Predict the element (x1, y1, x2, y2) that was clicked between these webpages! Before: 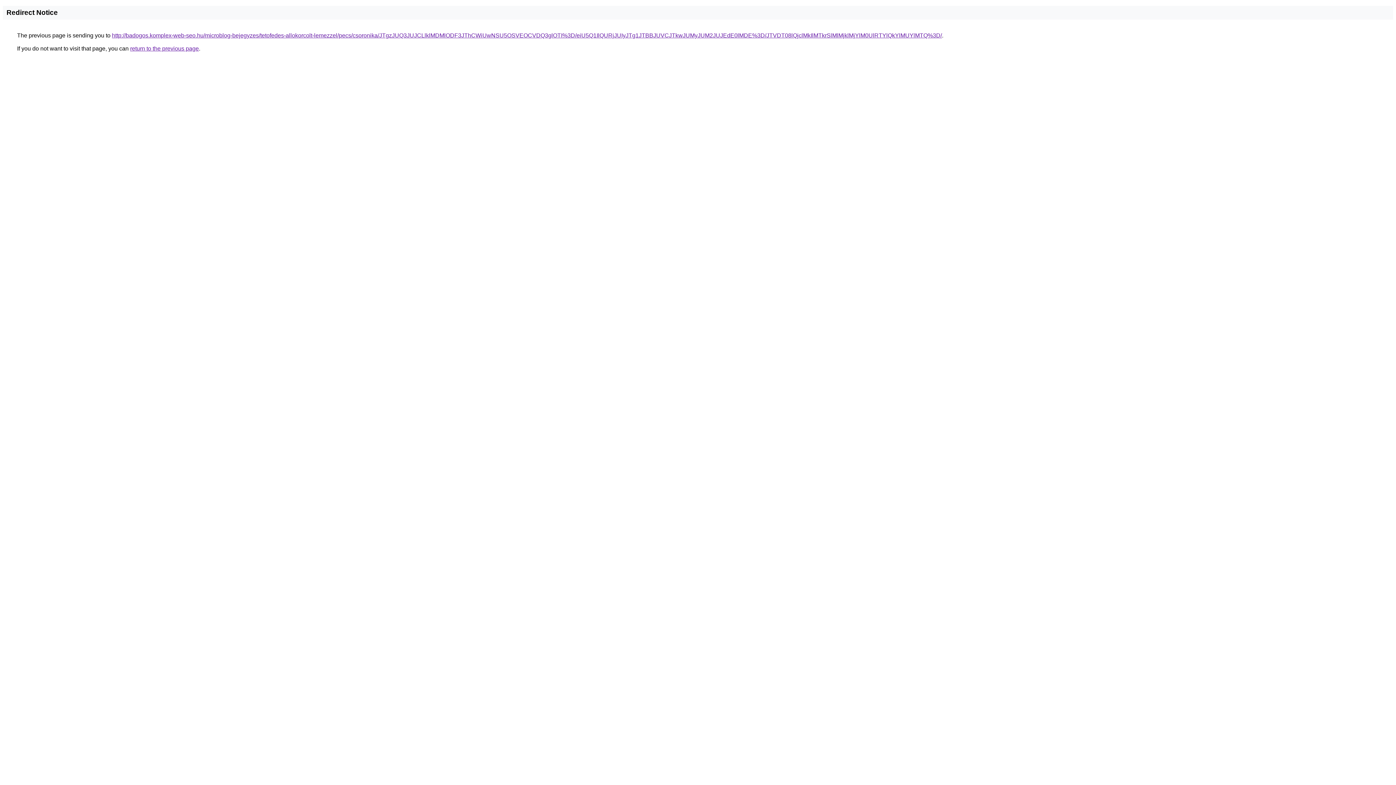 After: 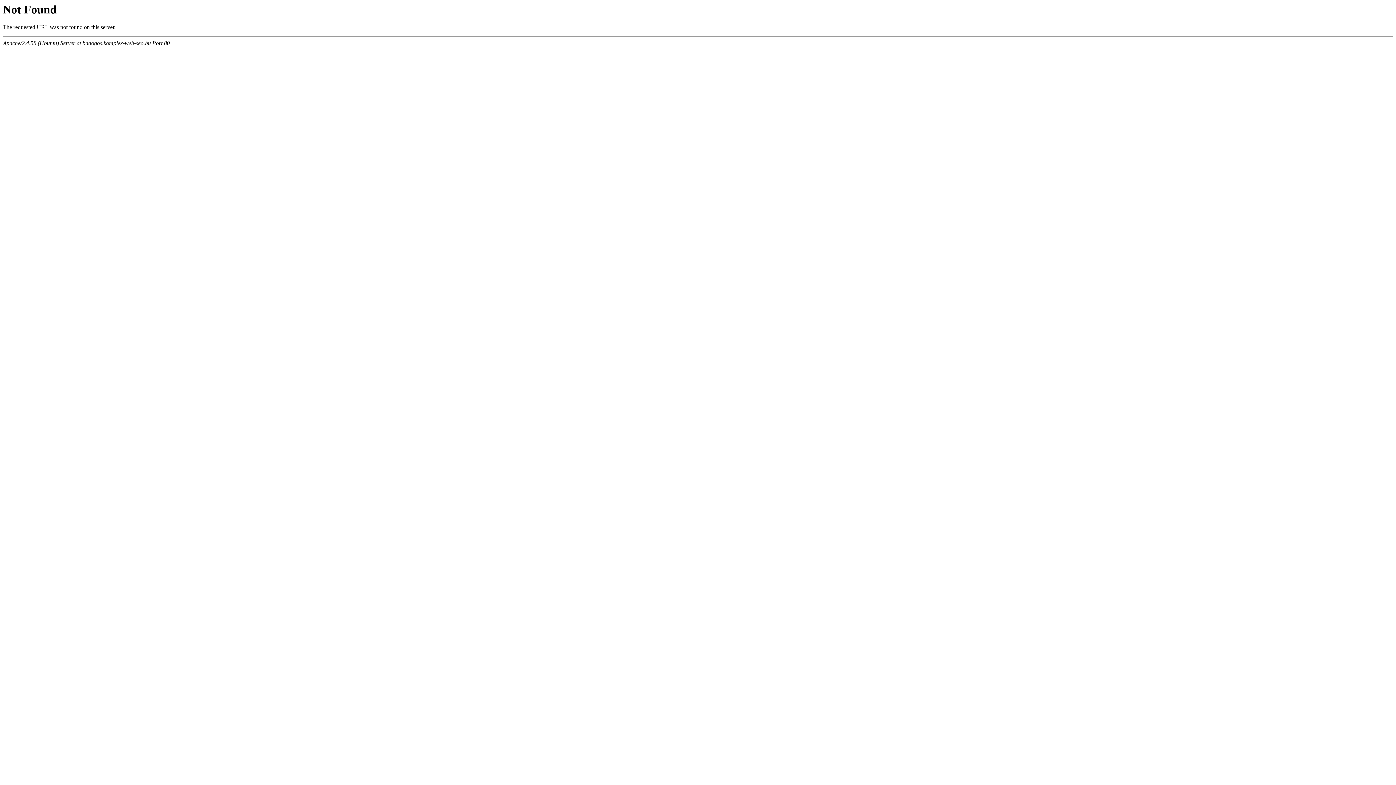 Action: bbox: (112, 32, 942, 38) label: http://badogos.komplex-web-seo.hu/microblog-bejegyzes/tetofedes-allokorcolt-lemezzel/pecs/csoronika/JTgzJUQ3JUJCLlklMDMlODF3JThCWiUwNSU5OSVEOCVDQ3glOTI%3D/eiU5Q1IlQURjJUIyJTg1JTBBJUVCJTkwJUMyJUM2JUJEdE0lMDE%3D/JTVDT08lQjclMkIlMTkrSlMlMjklMjYlM0UlRTYlQkYlMUYlMTQ%3D/